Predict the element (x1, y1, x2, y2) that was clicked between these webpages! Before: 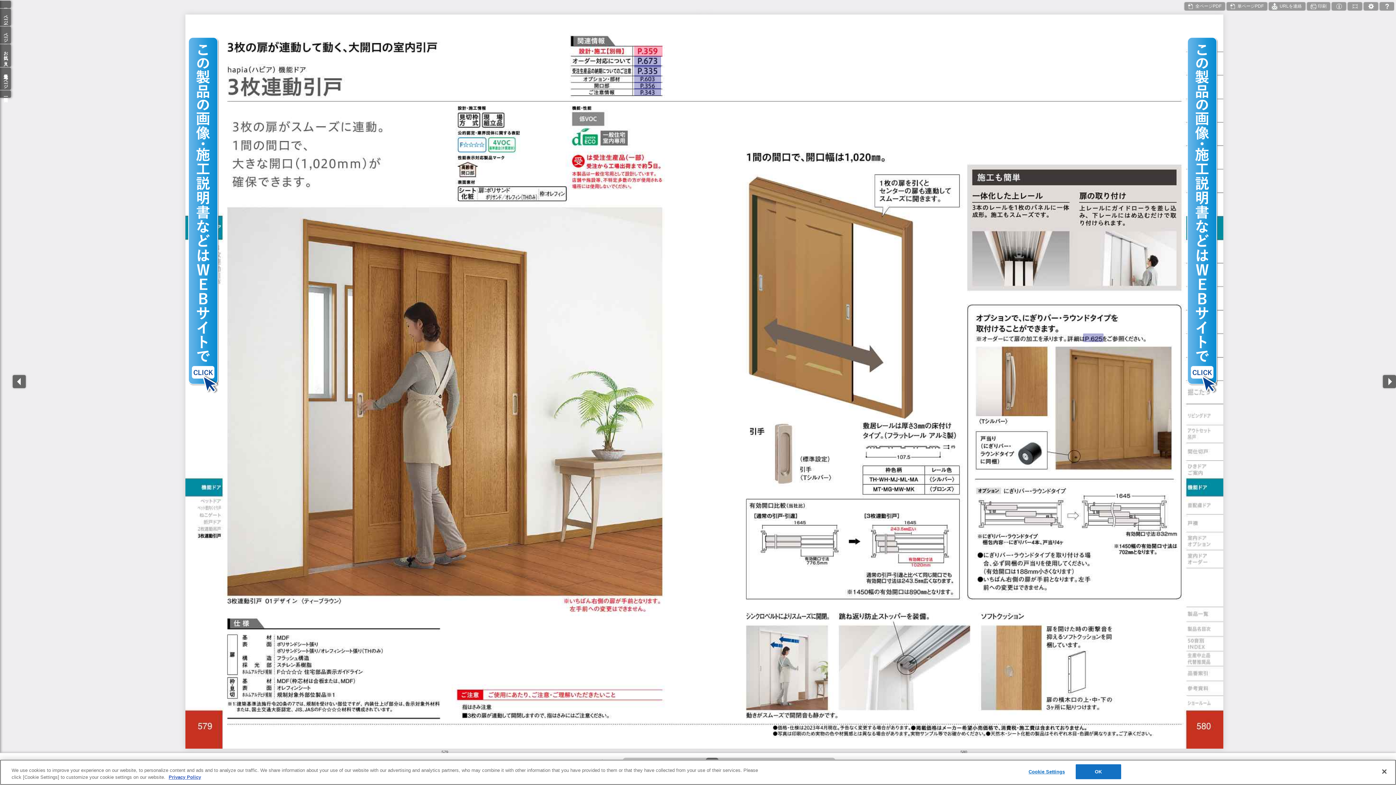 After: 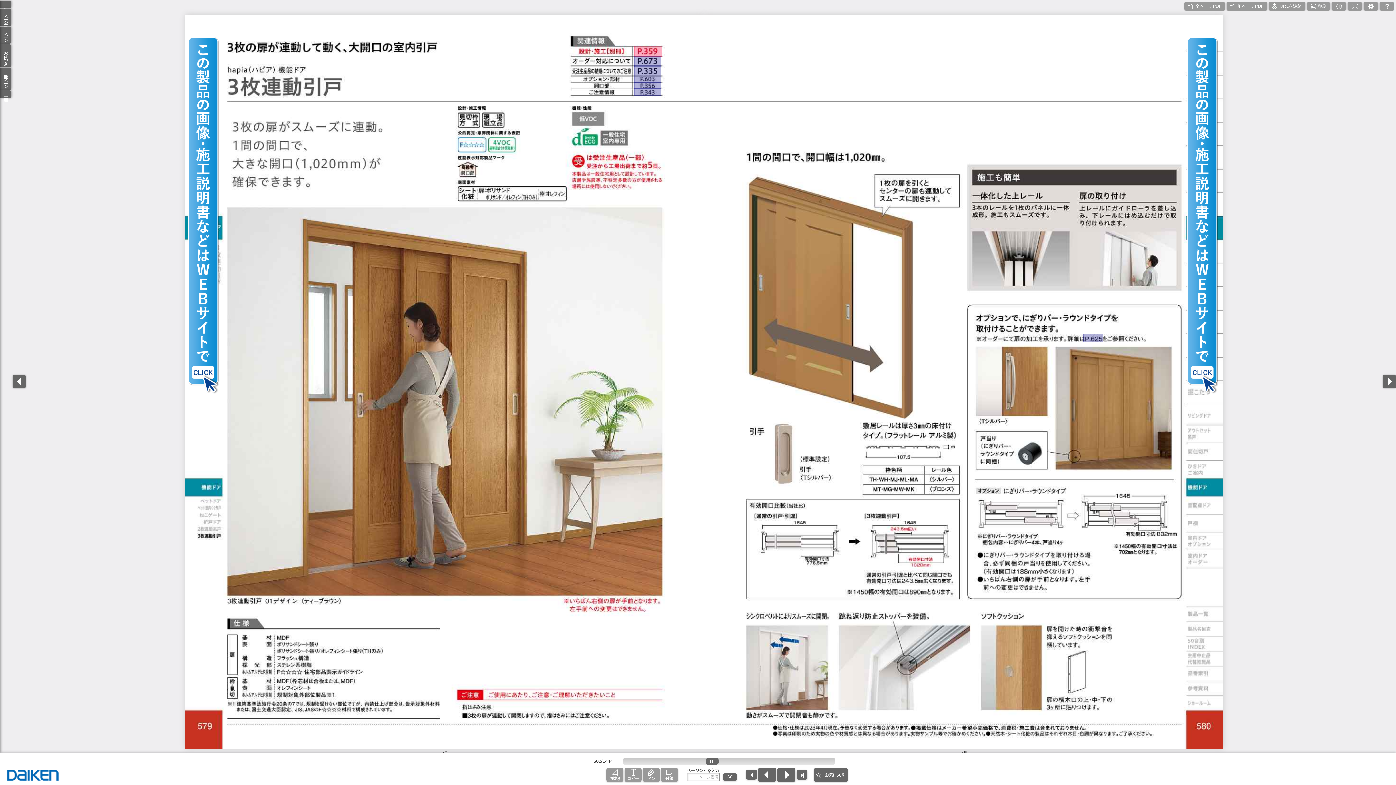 Action: bbox: (1376, 764, 1392, 780) label: Close